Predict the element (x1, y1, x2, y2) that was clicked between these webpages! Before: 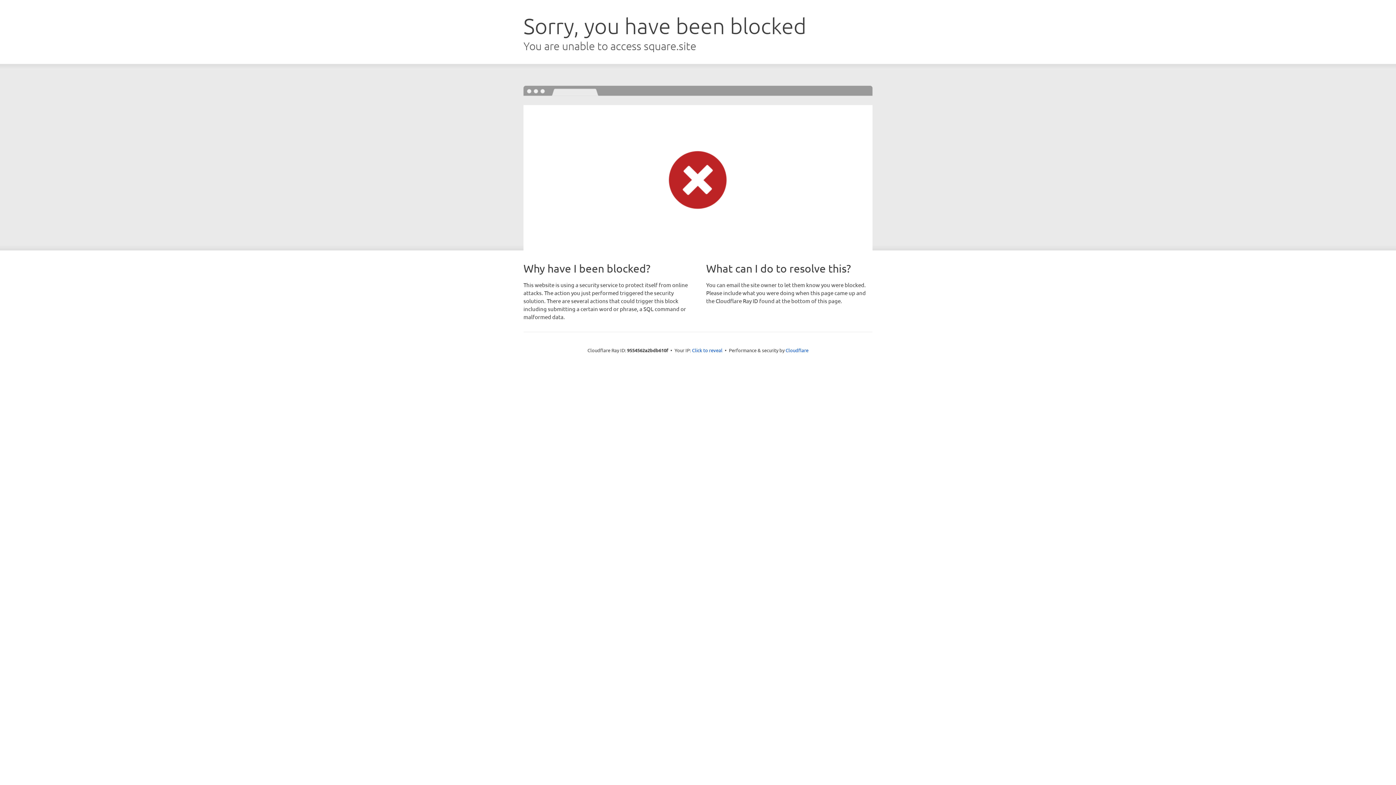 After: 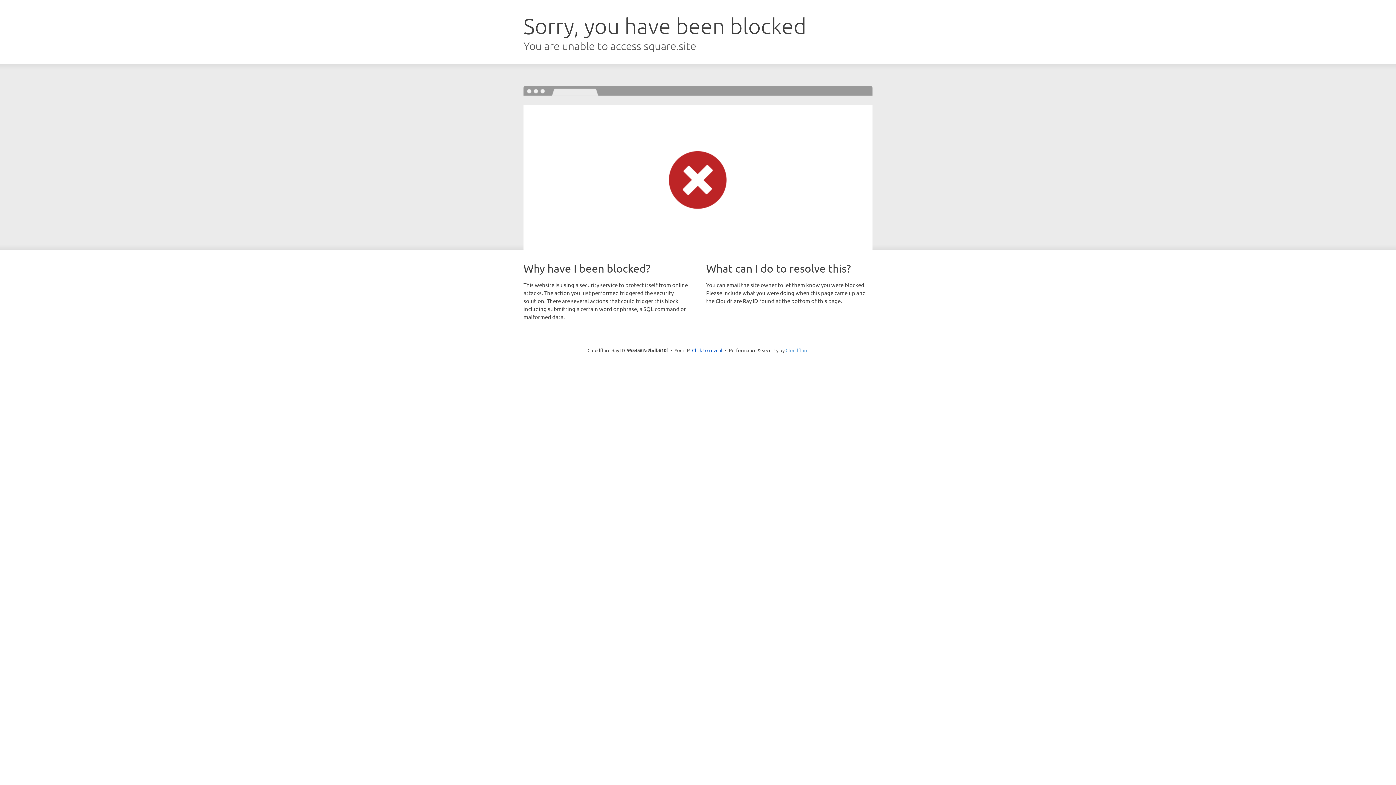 Action: label: Cloudflare bbox: (785, 347, 808, 353)